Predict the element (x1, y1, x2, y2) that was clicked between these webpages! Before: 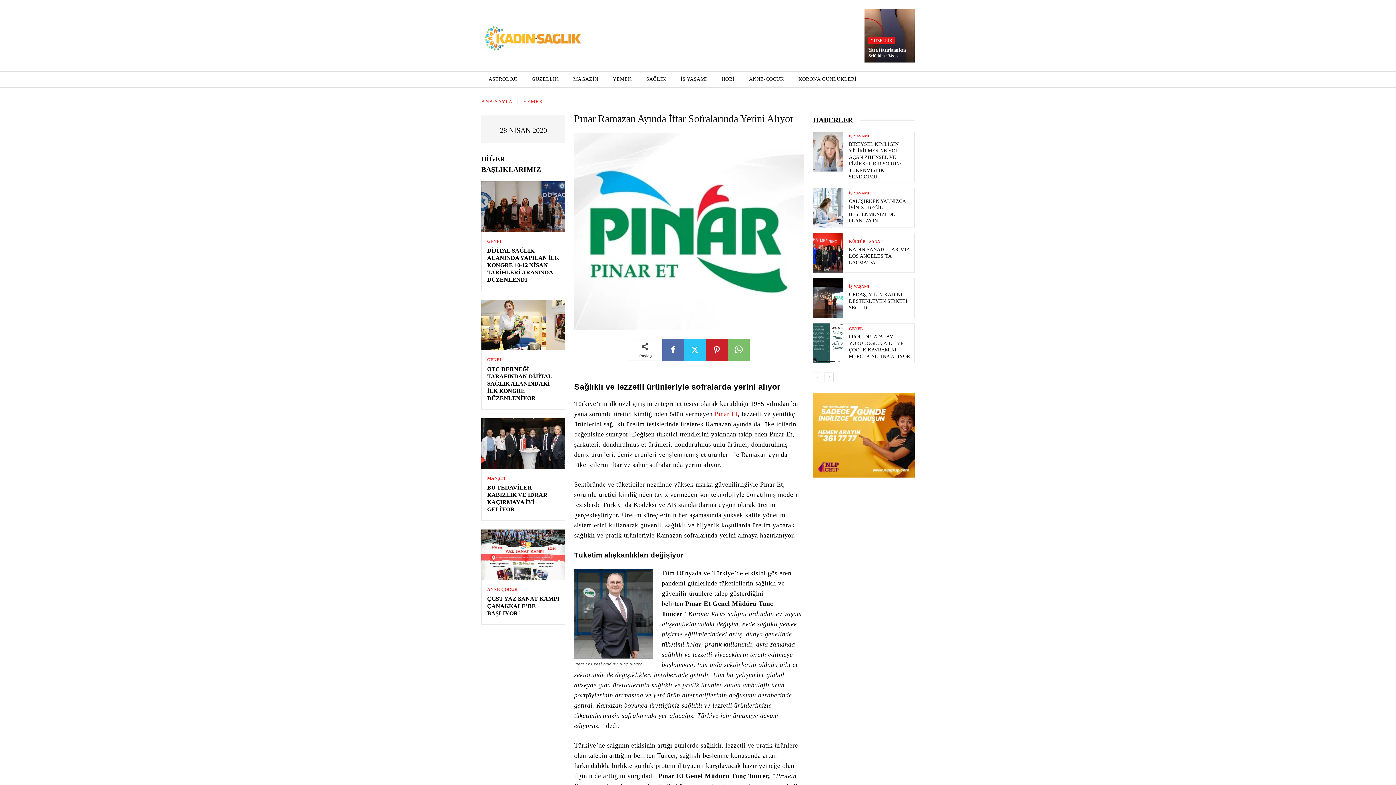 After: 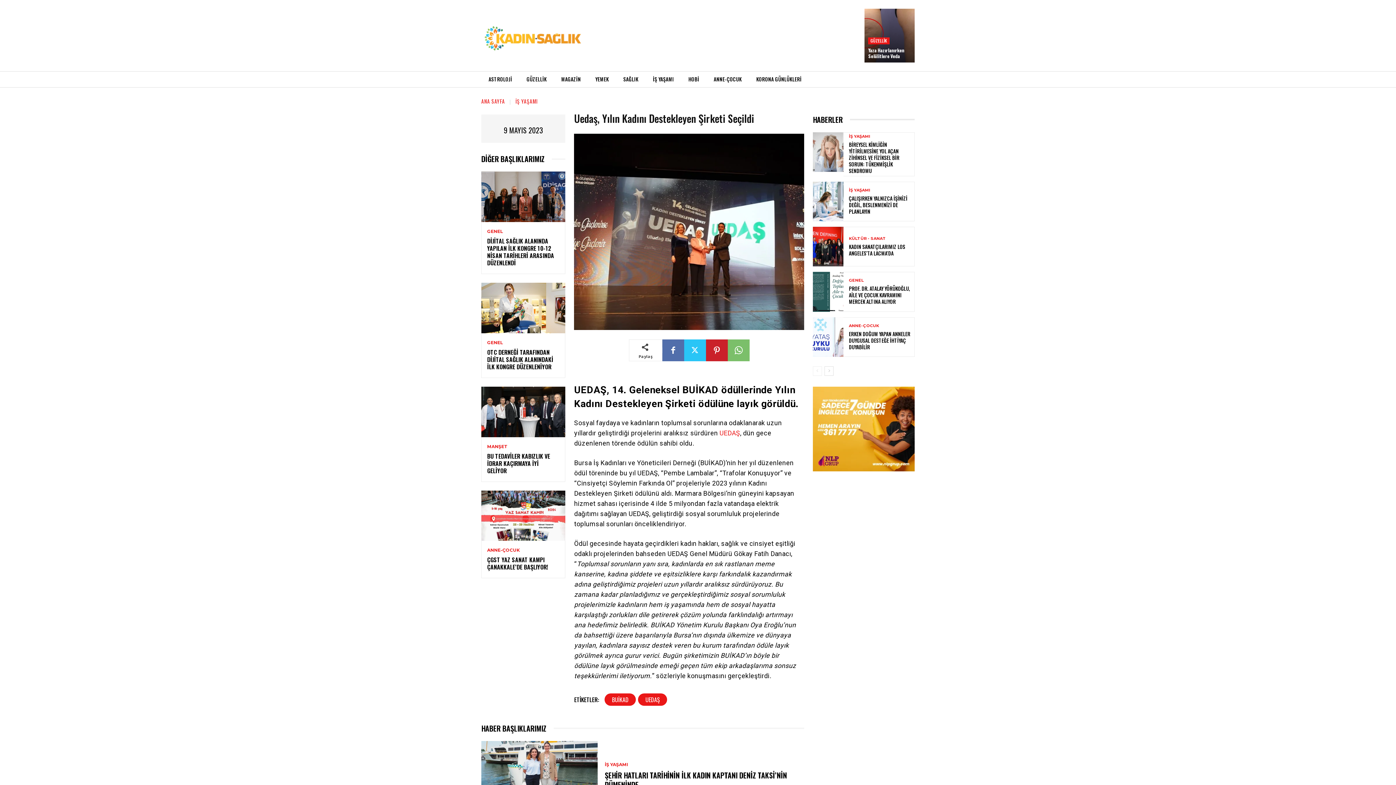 Action: label: UEDAŞ, YILIN KADINI DESTEKLEYEN ŞİRKETİ SEÇİLDİ bbox: (849, 292, 907, 310)